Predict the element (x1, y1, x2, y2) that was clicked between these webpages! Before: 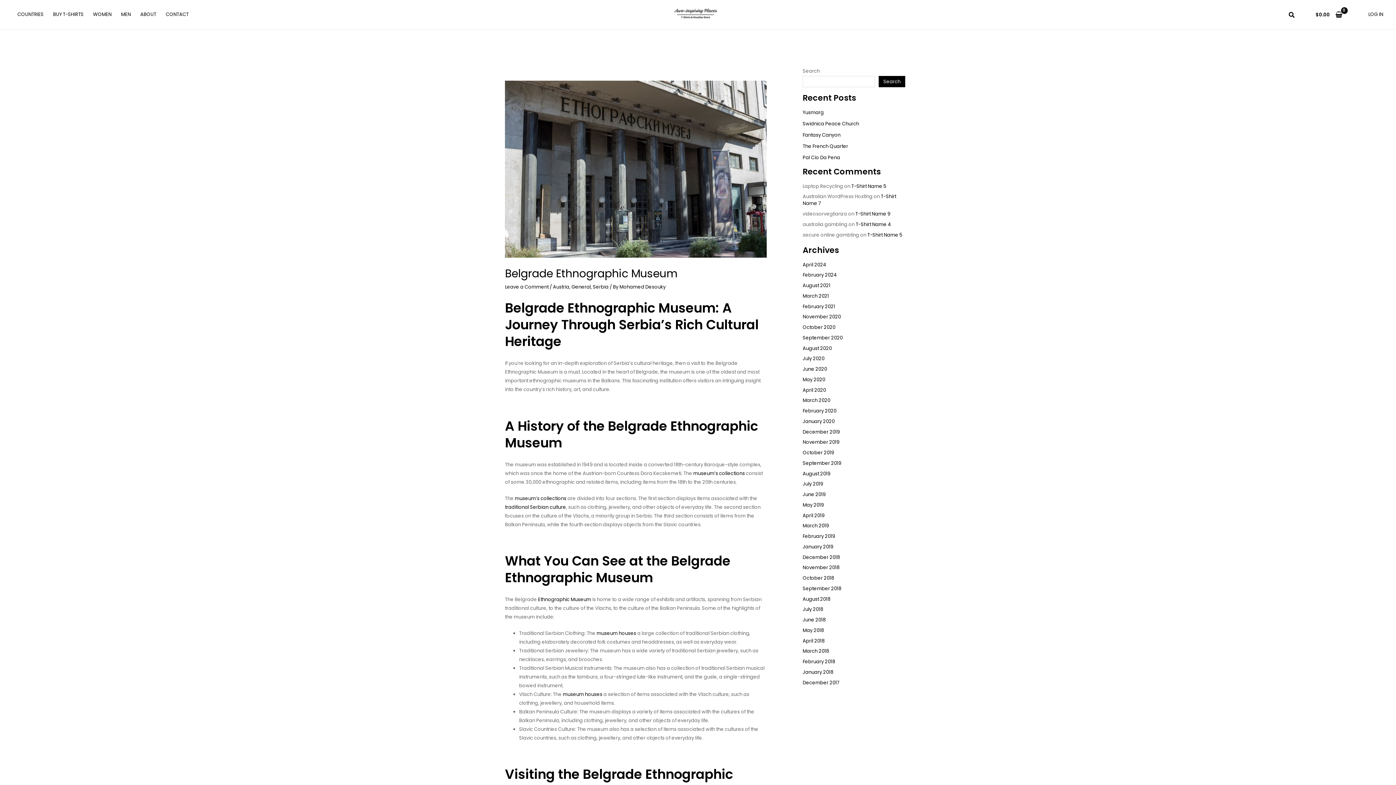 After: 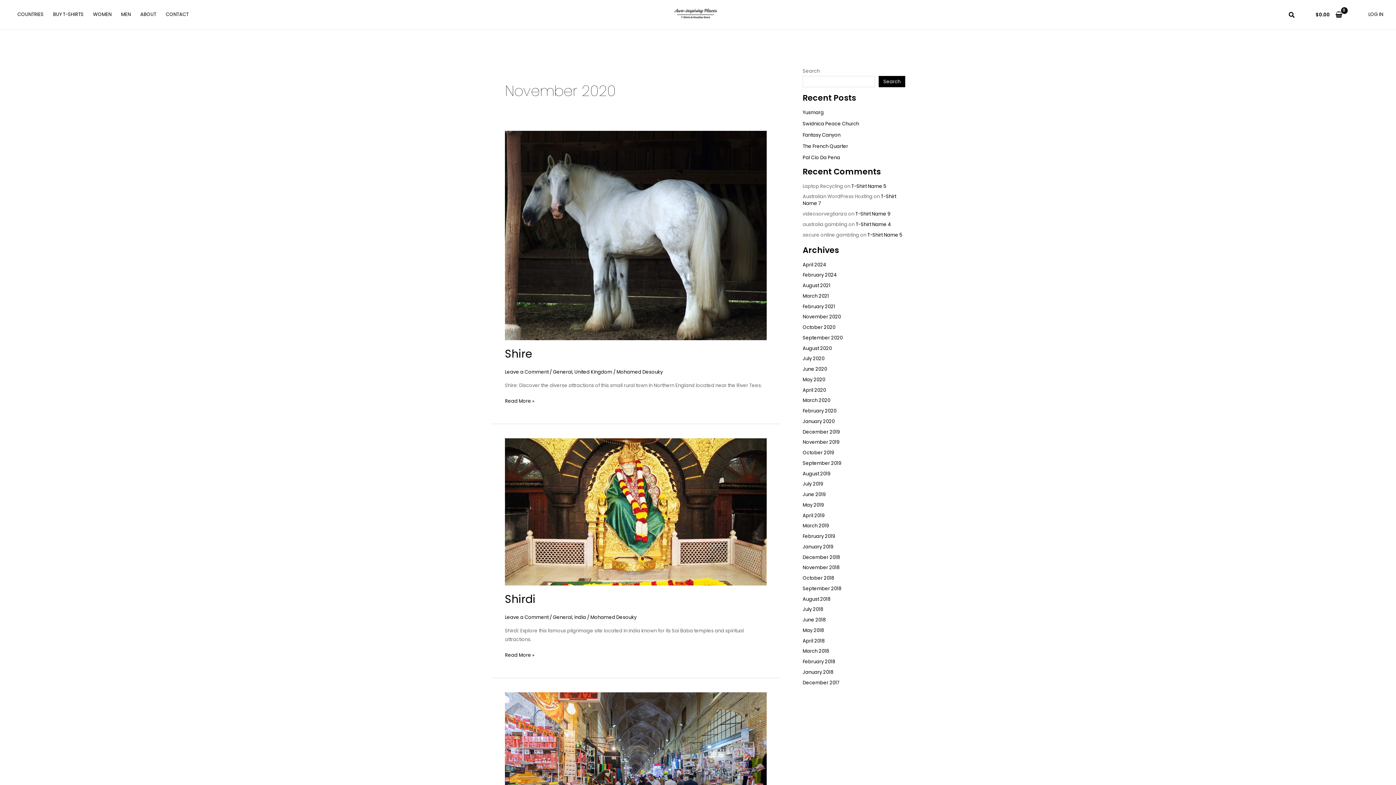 Action: bbox: (802, 313, 841, 320) label: November 2020